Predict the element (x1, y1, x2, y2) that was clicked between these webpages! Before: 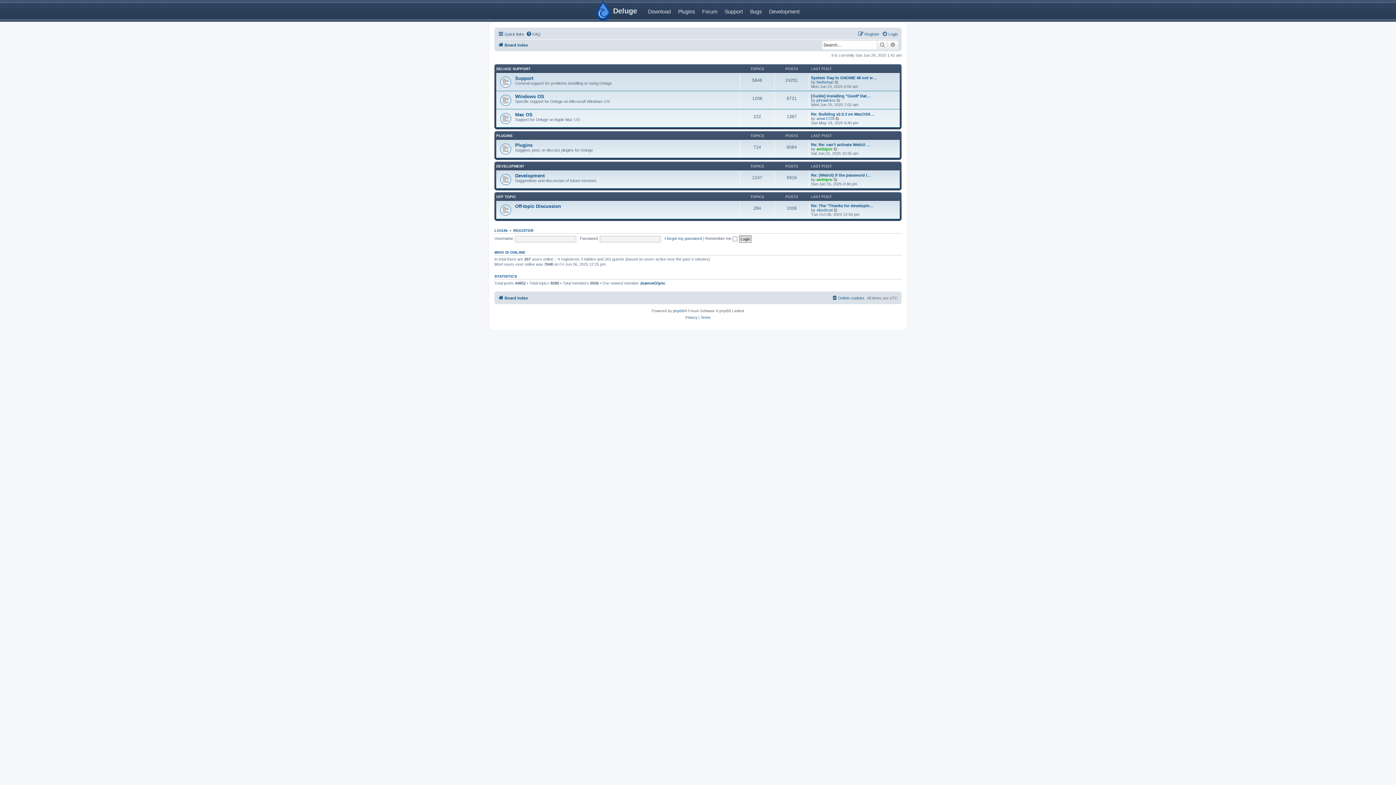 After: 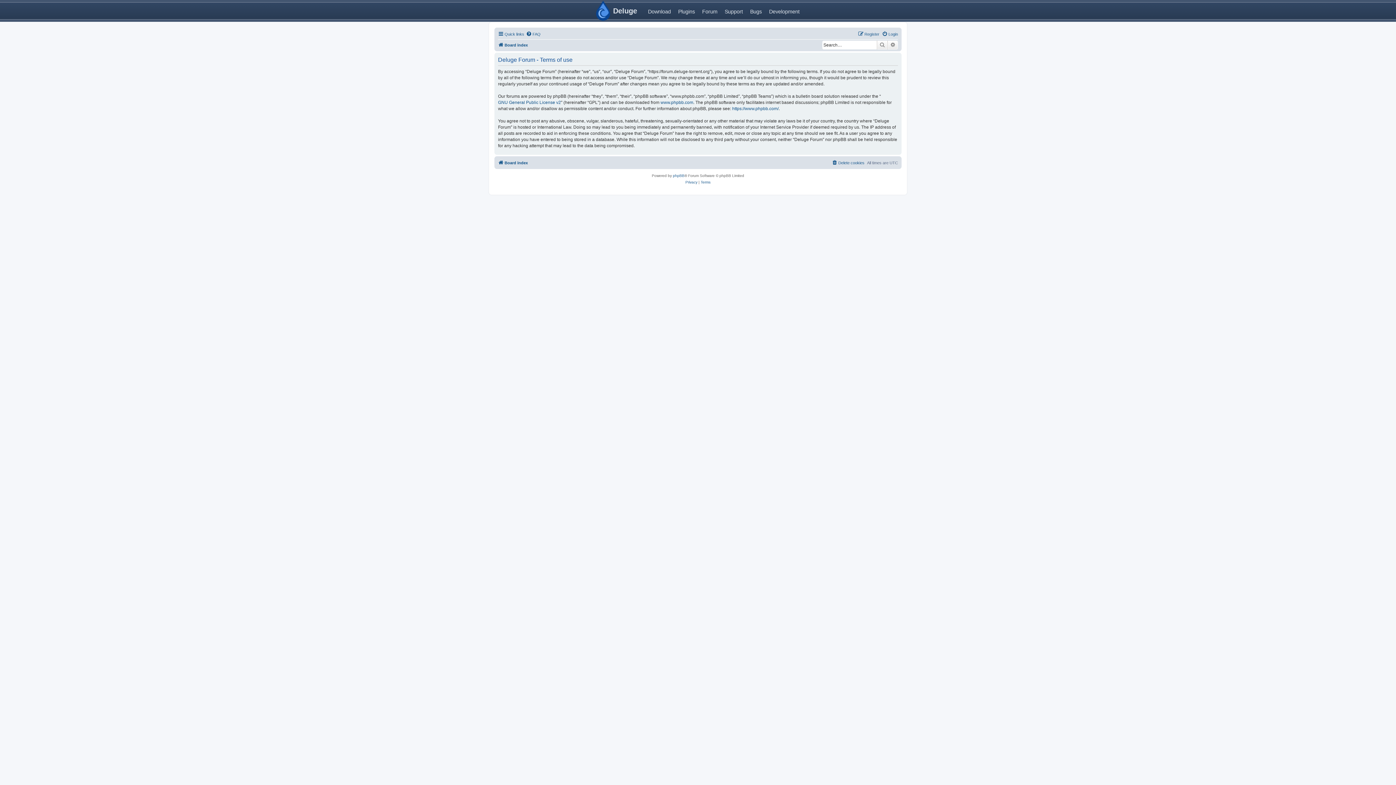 Action: label: Terms bbox: (700, 314, 710, 321)